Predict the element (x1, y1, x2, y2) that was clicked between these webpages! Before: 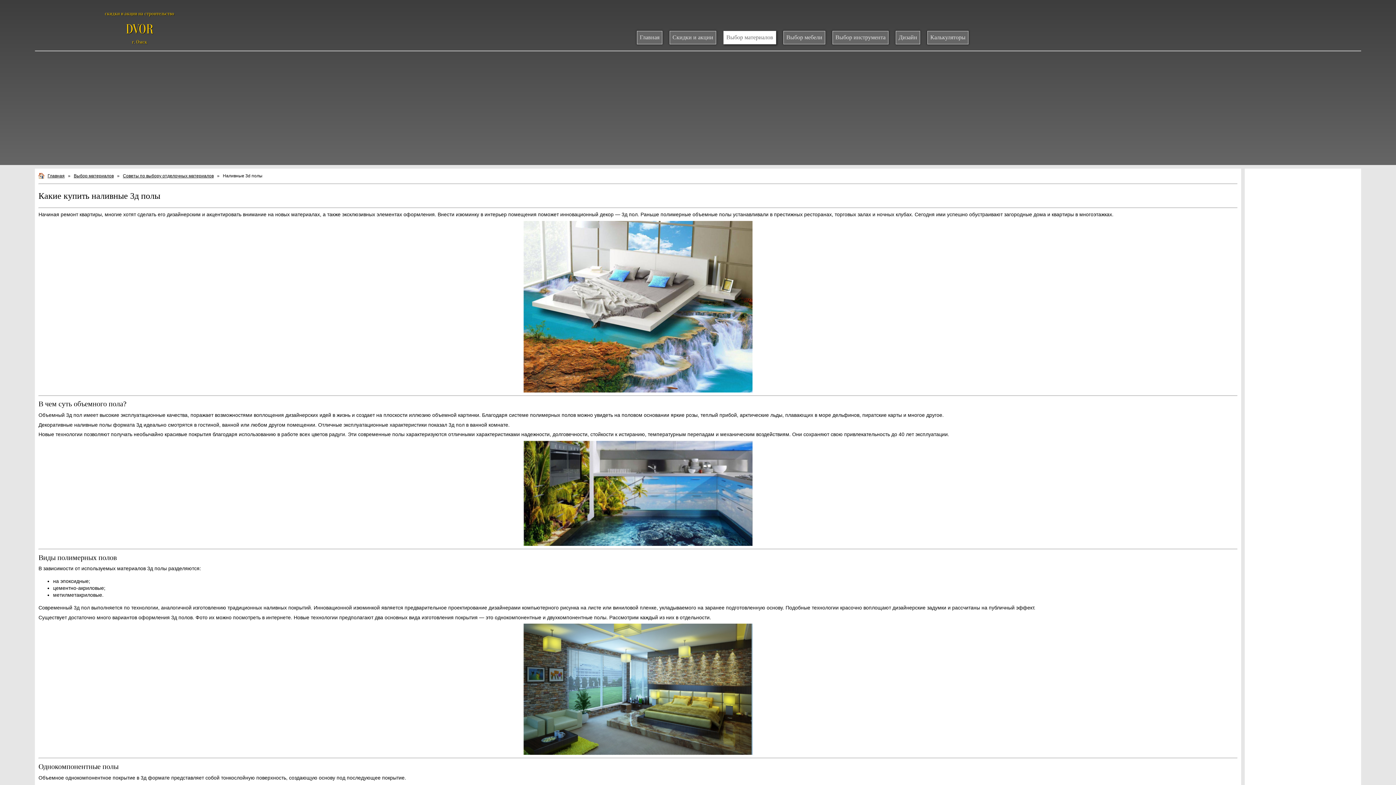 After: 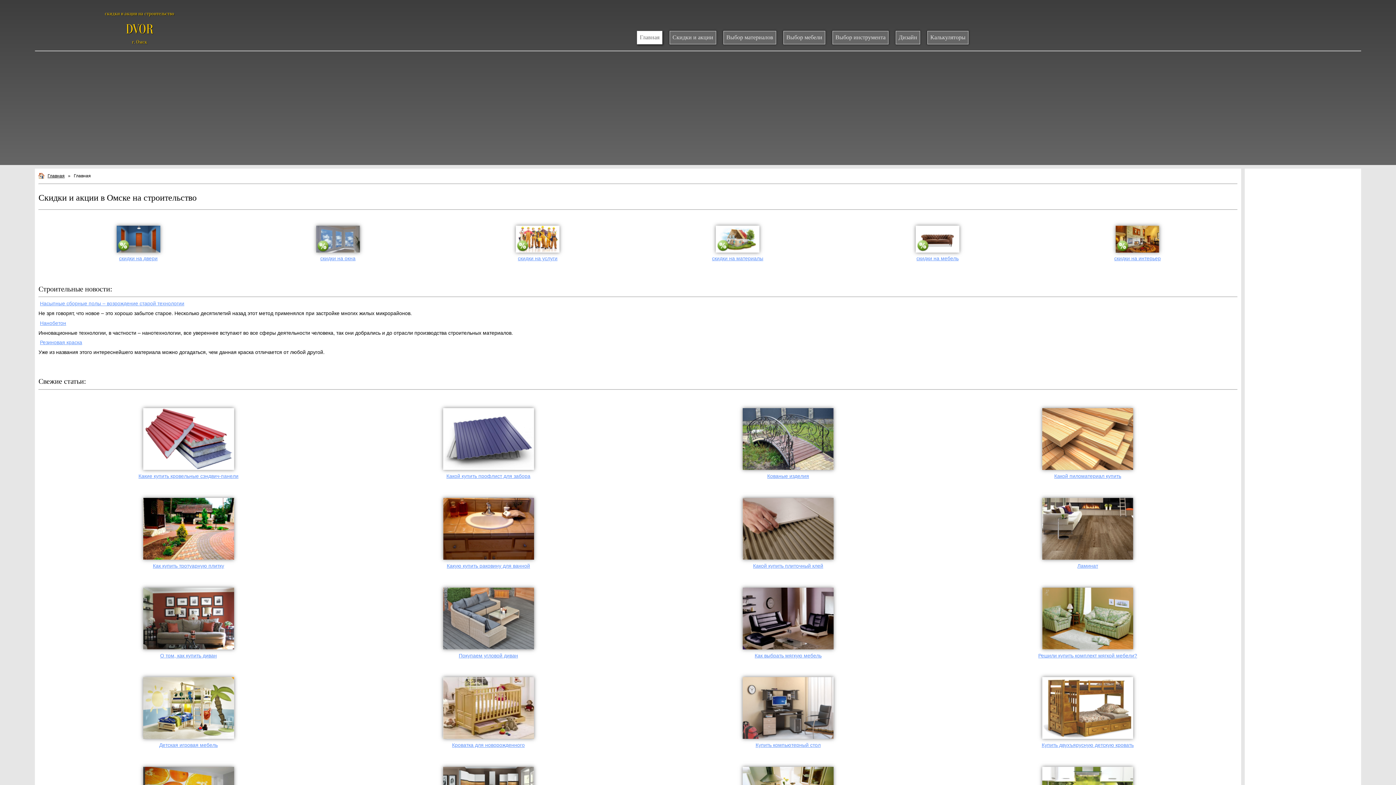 Action: bbox: (38, 172, 44, 179)